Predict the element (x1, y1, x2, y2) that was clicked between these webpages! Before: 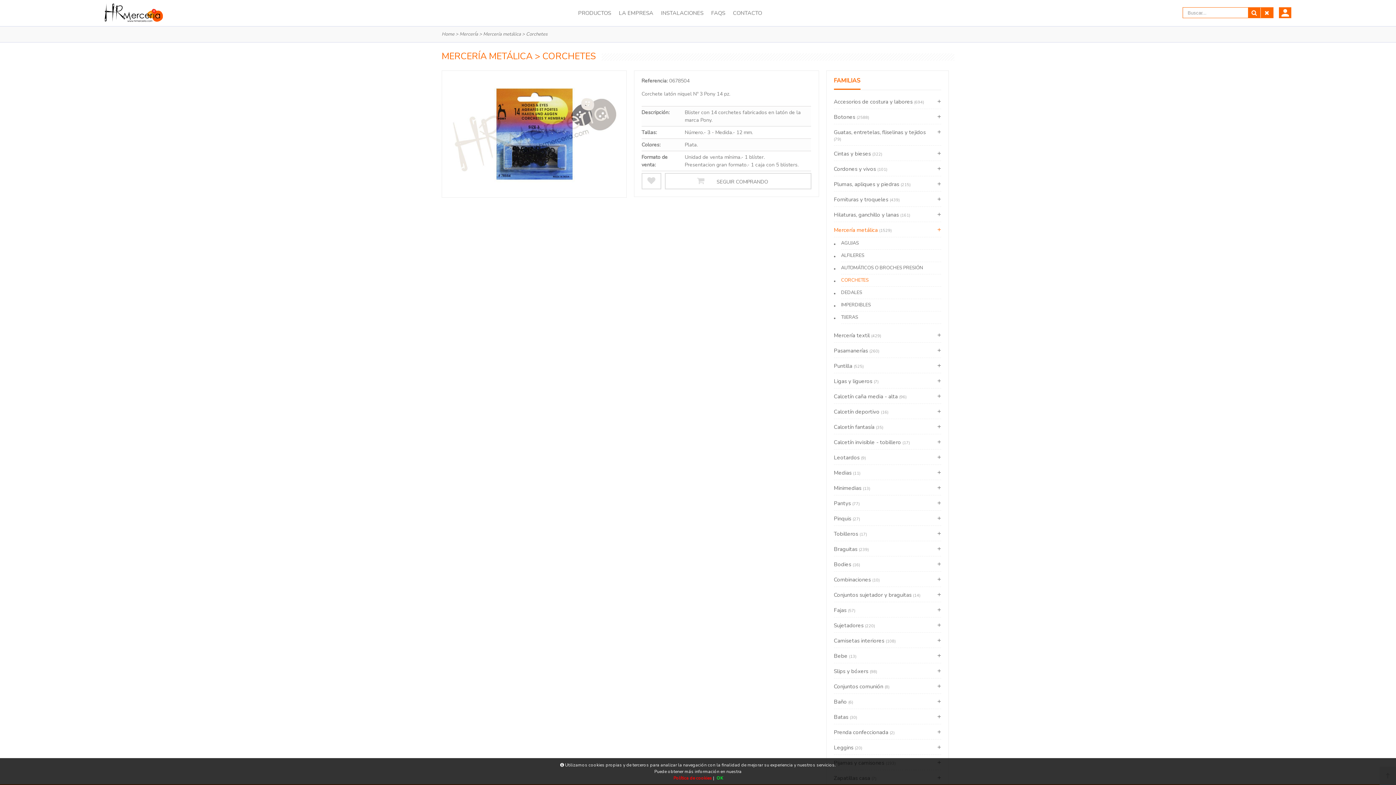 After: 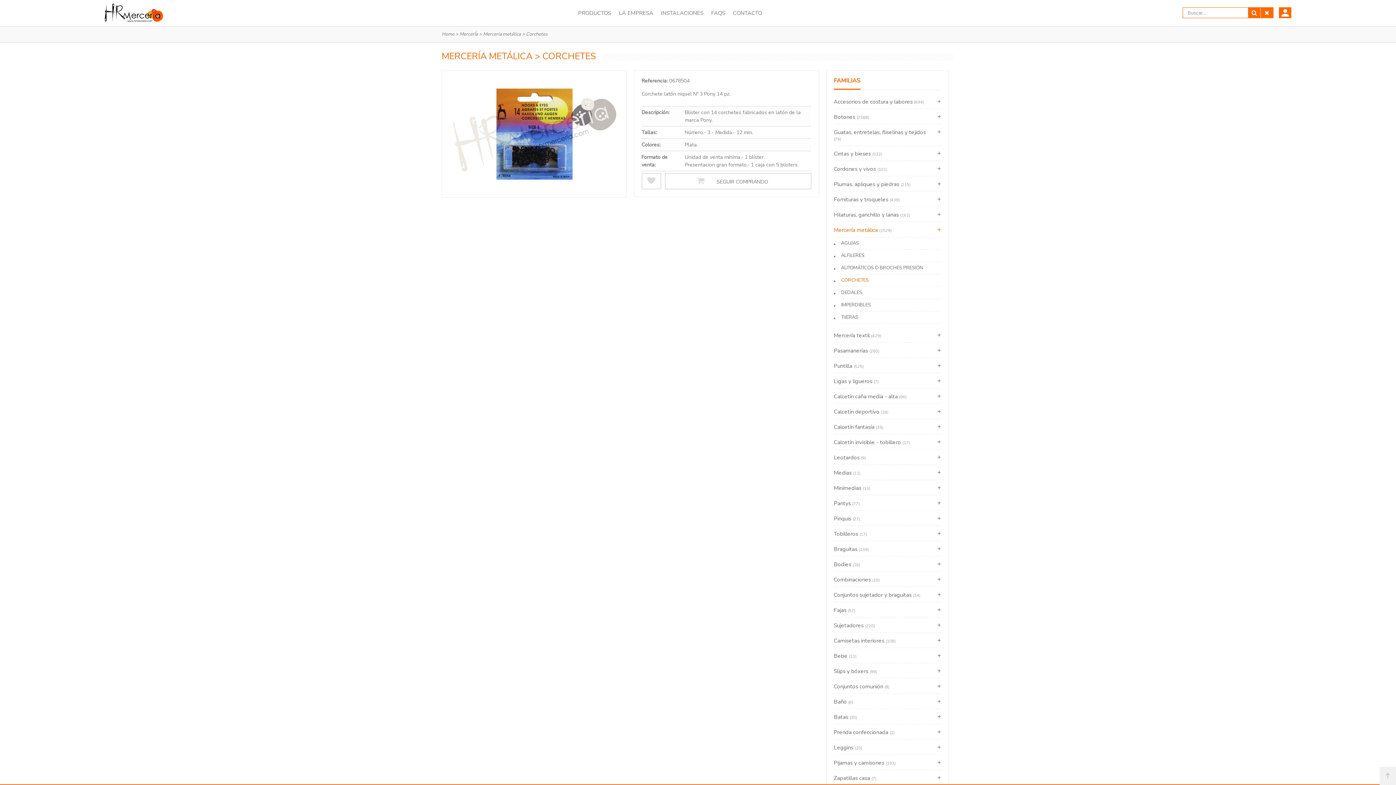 Action: bbox: (715, 774, 724, 782) label: OK